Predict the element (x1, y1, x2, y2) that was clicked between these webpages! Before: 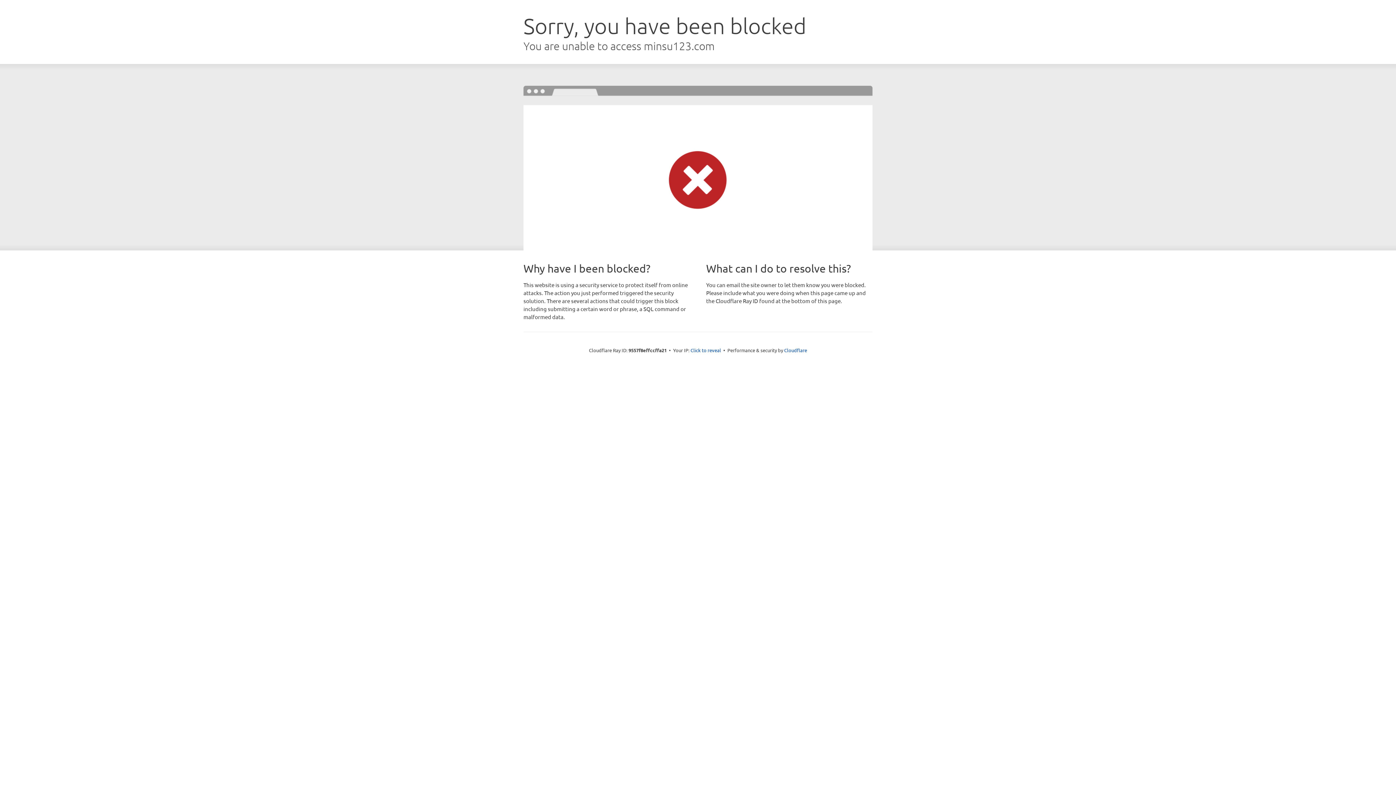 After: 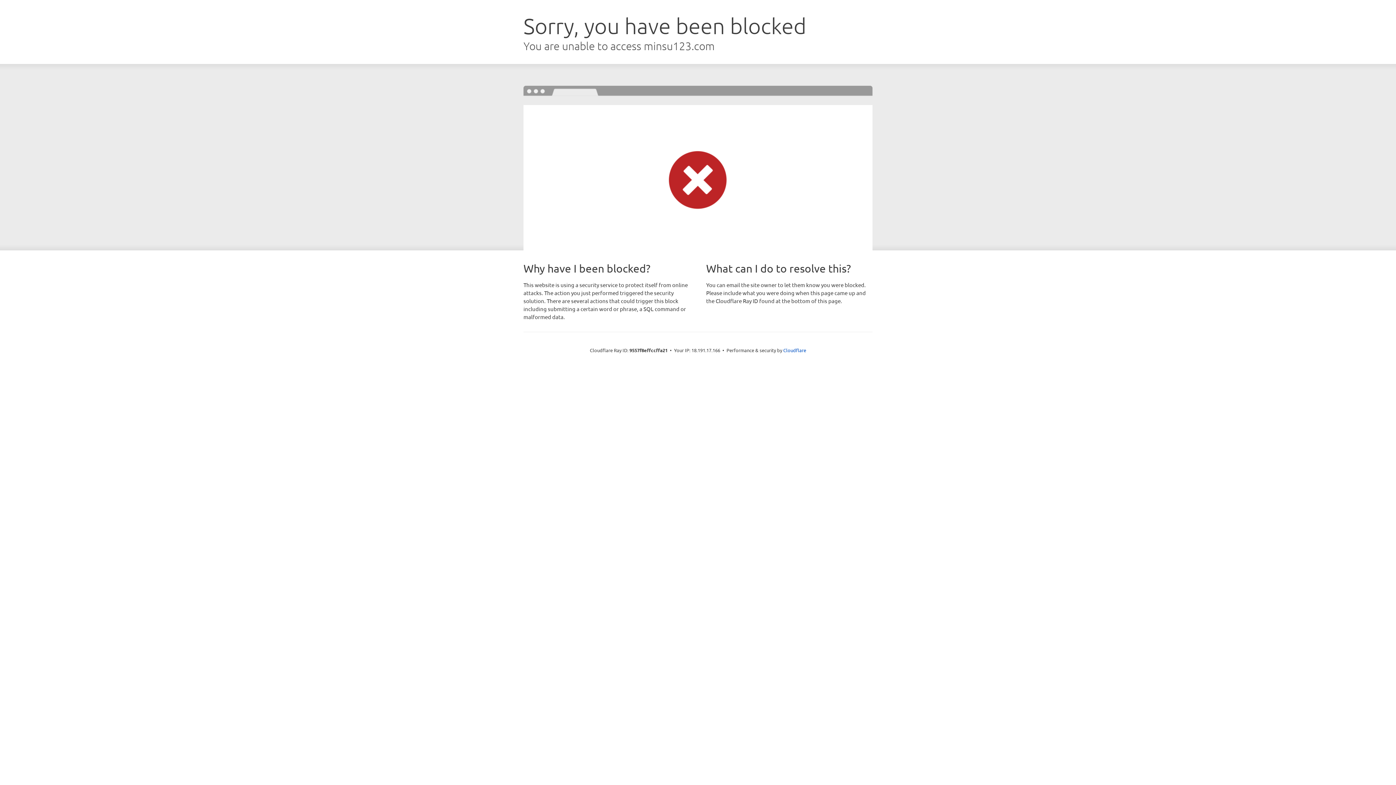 Action: bbox: (690, 346, 721, 353) label: Click to reveal